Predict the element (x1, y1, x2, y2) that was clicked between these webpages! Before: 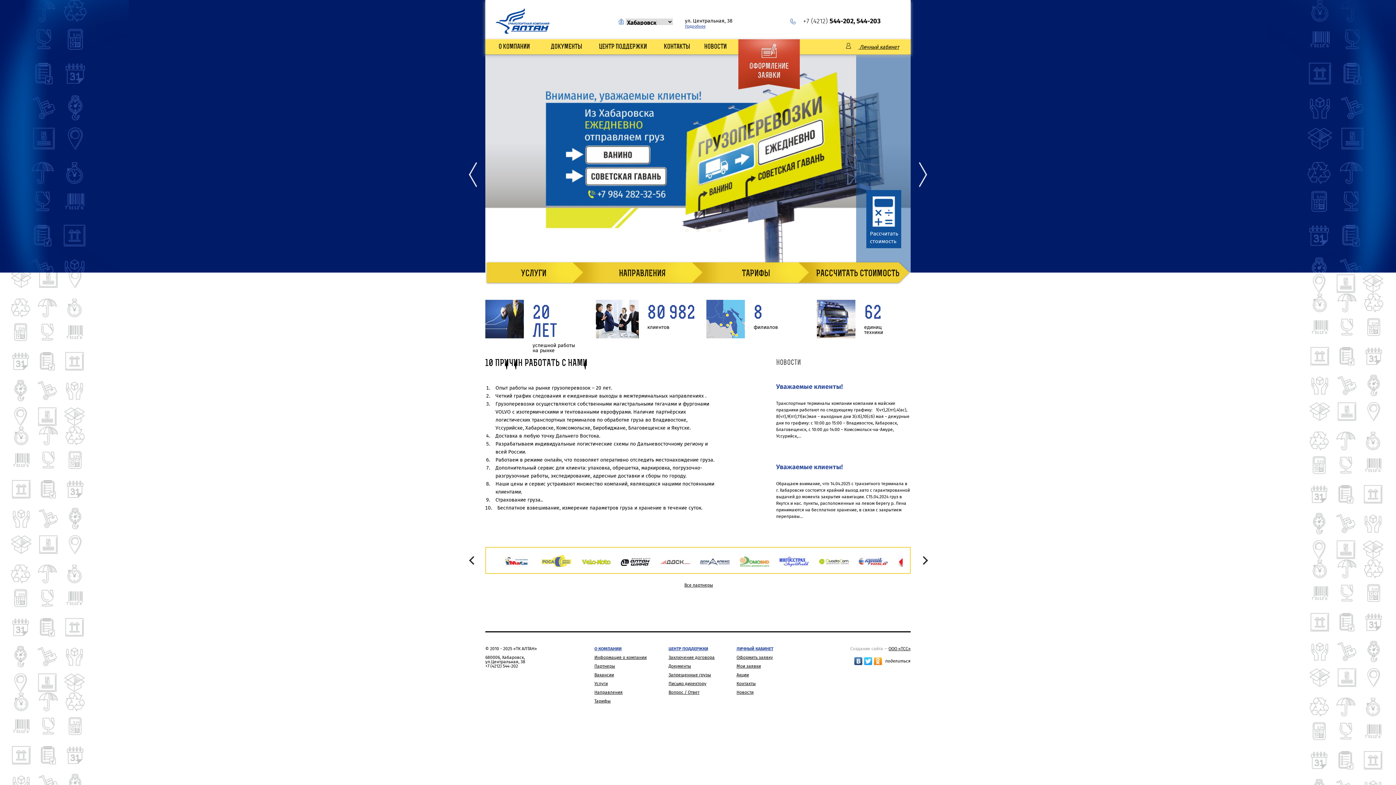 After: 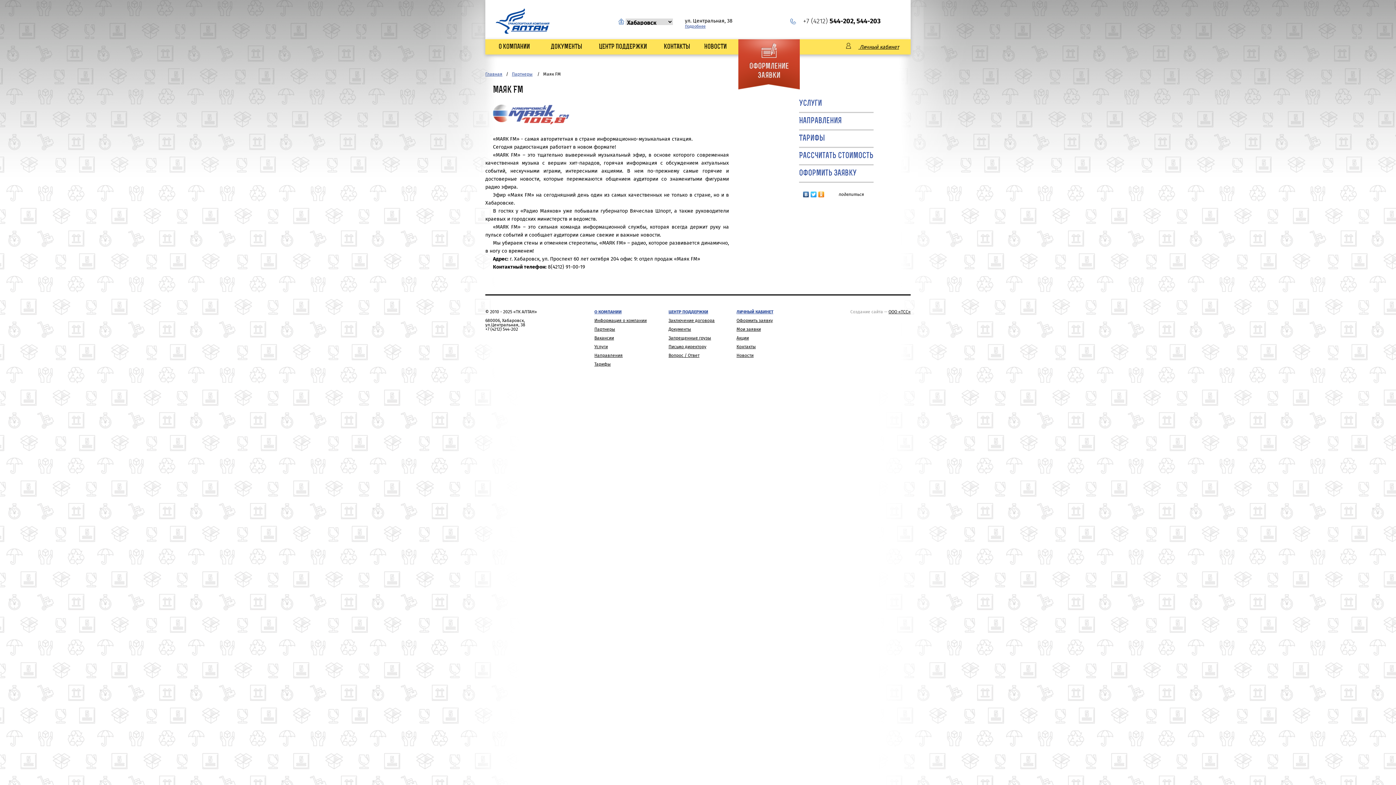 Action: bbox: (858, 558, 888, 566)